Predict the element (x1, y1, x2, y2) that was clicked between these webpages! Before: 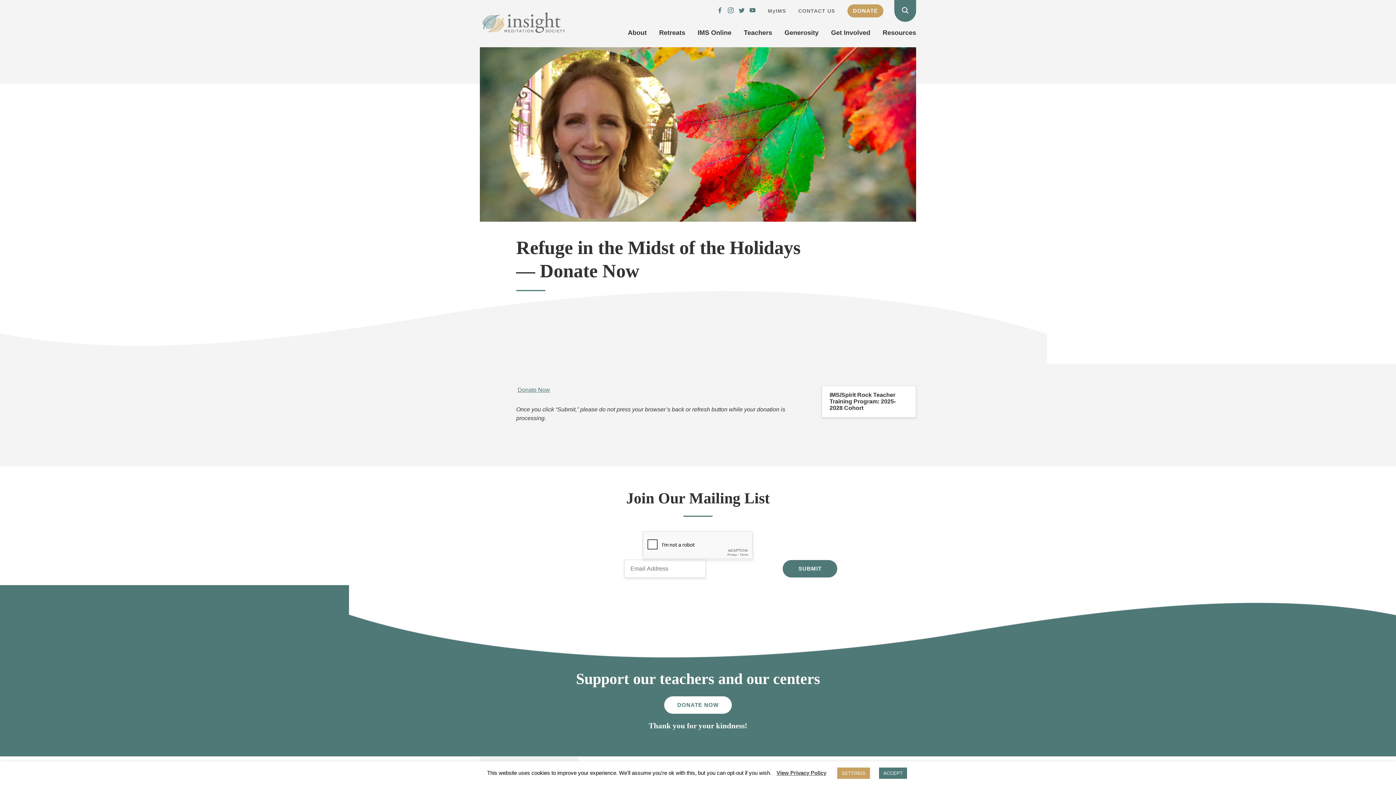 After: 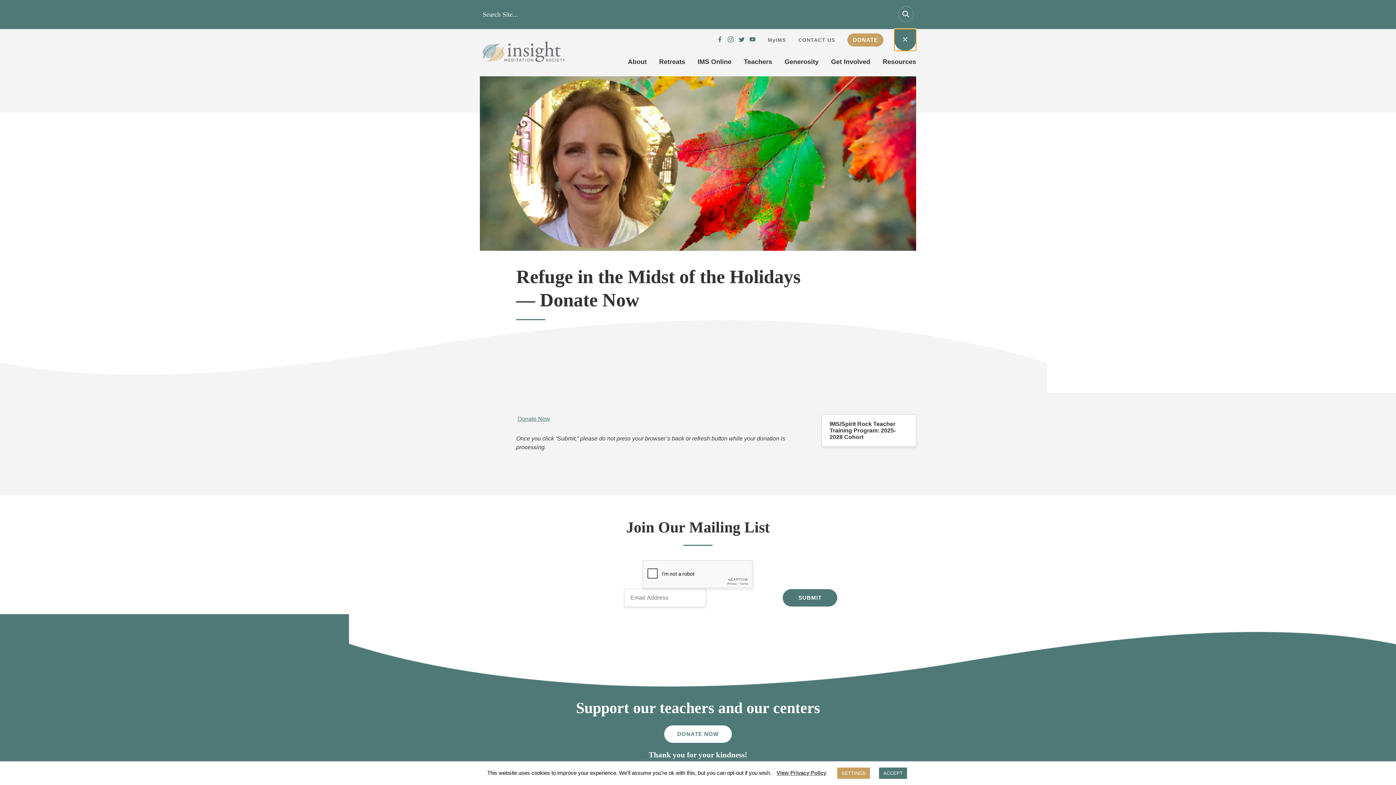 Action: label: Toggle open the search bar. bbox: (894, 0, 916, 21)